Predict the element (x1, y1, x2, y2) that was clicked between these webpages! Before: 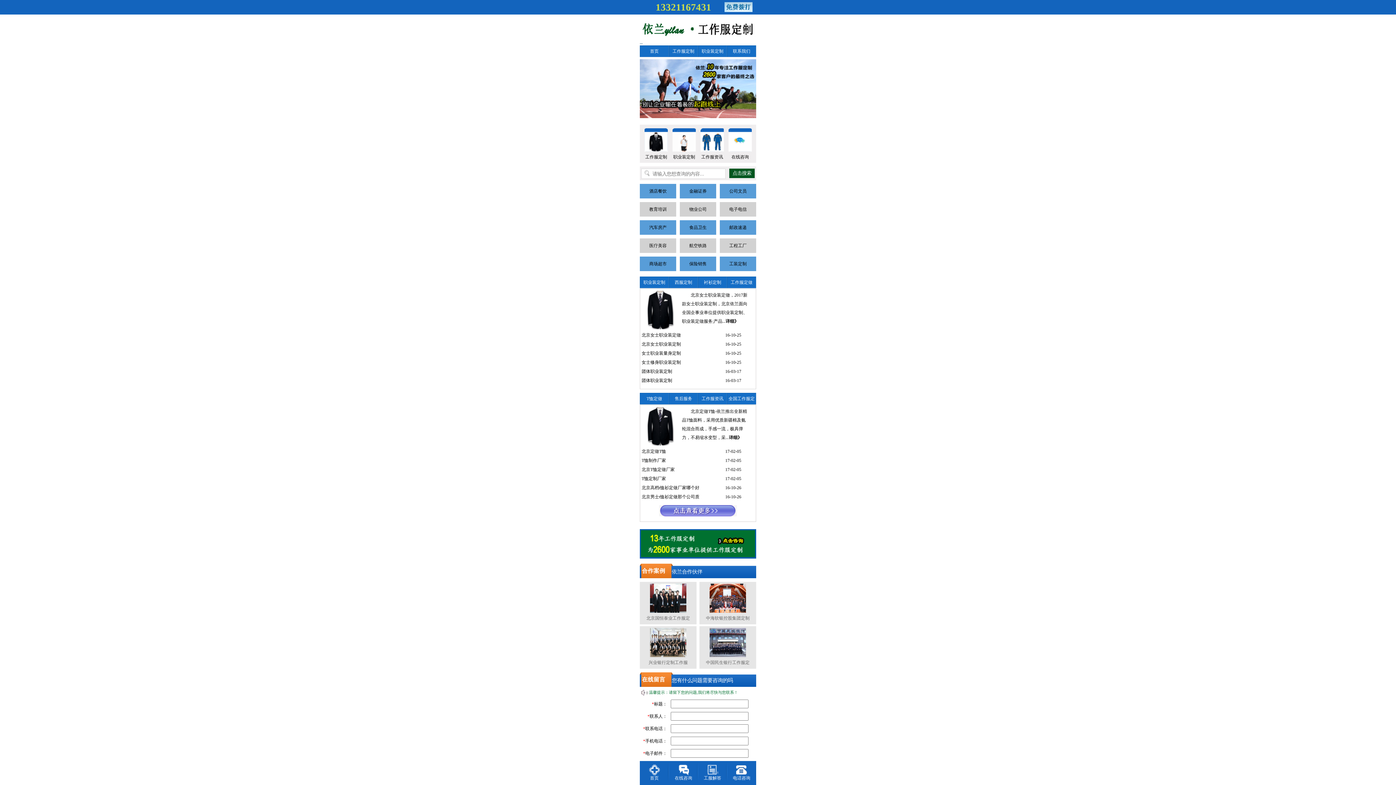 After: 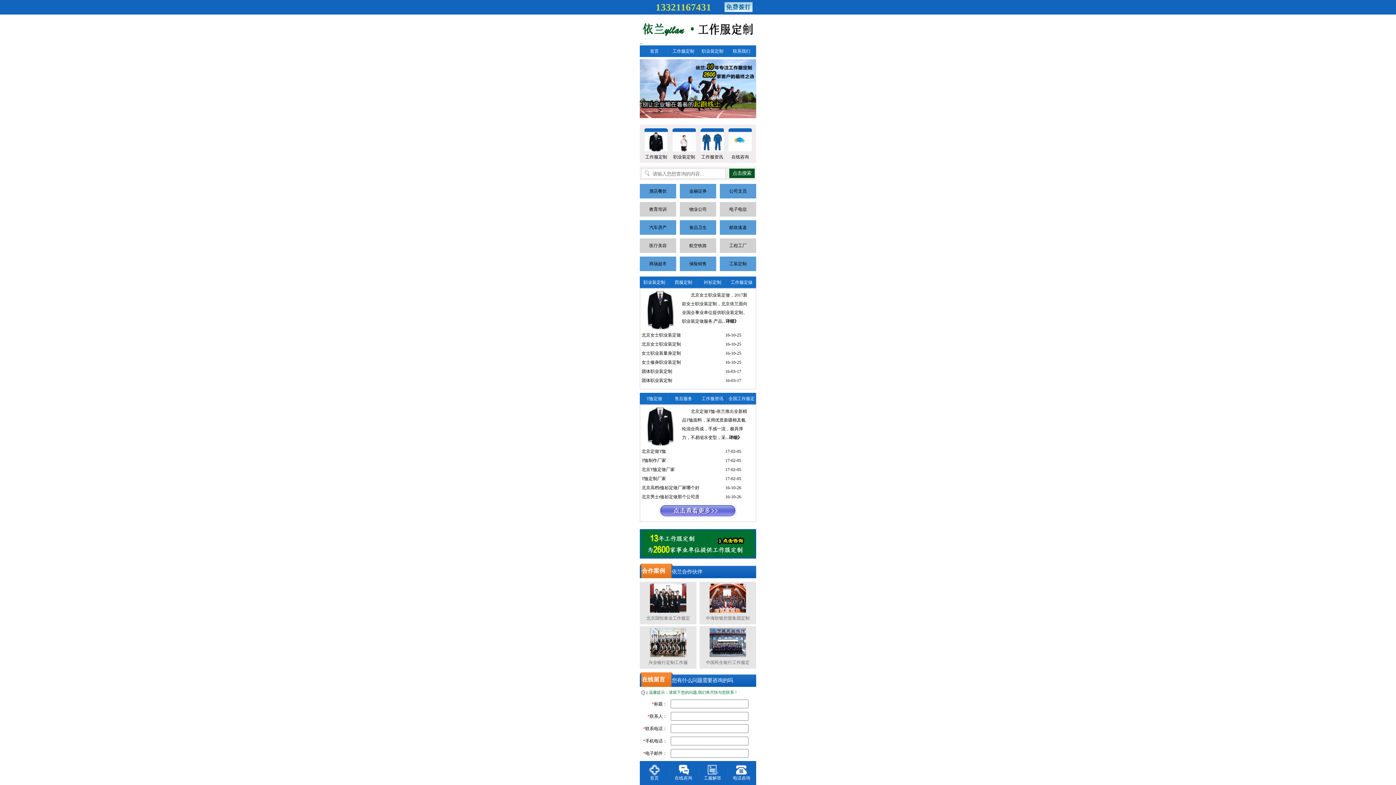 Action: bbox: (640, 220, 676, 234) label: 汽车房产